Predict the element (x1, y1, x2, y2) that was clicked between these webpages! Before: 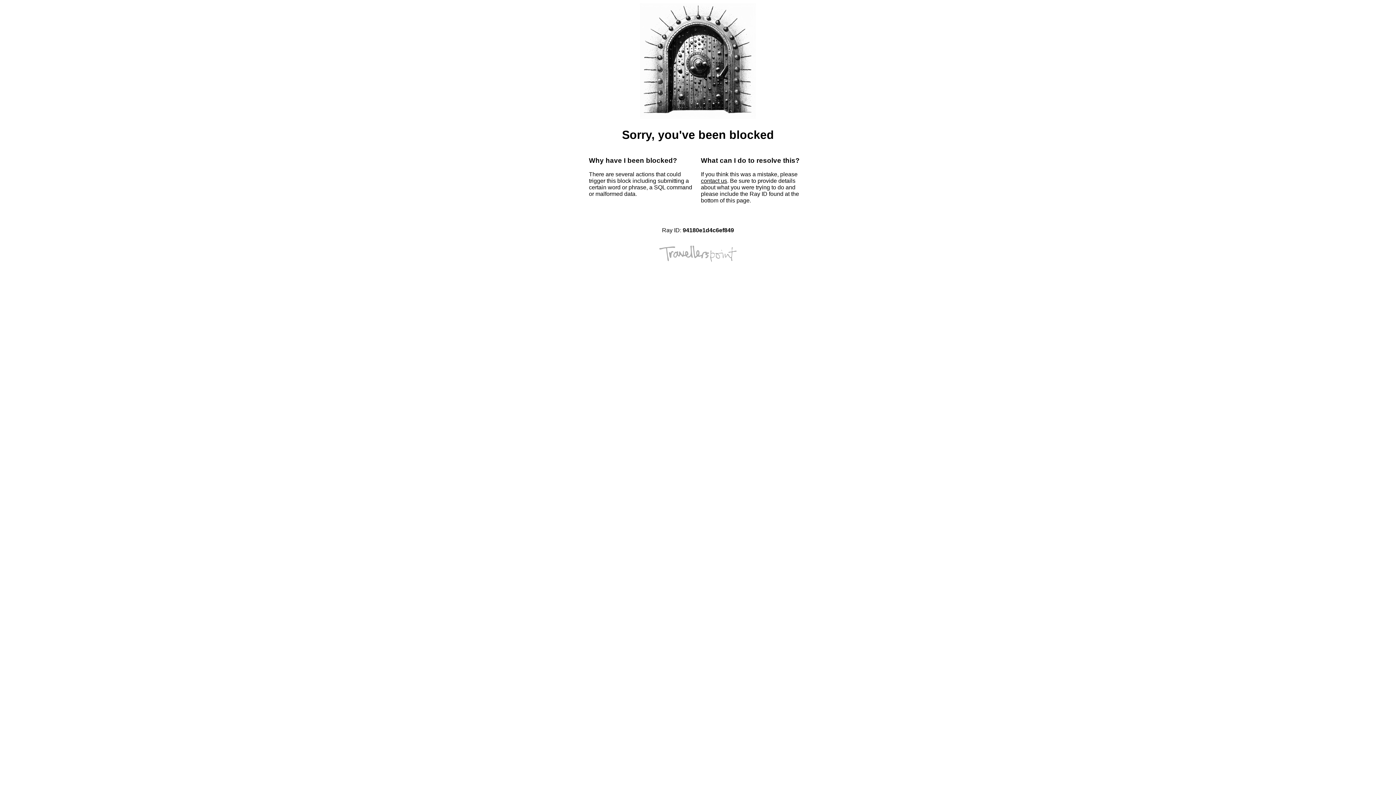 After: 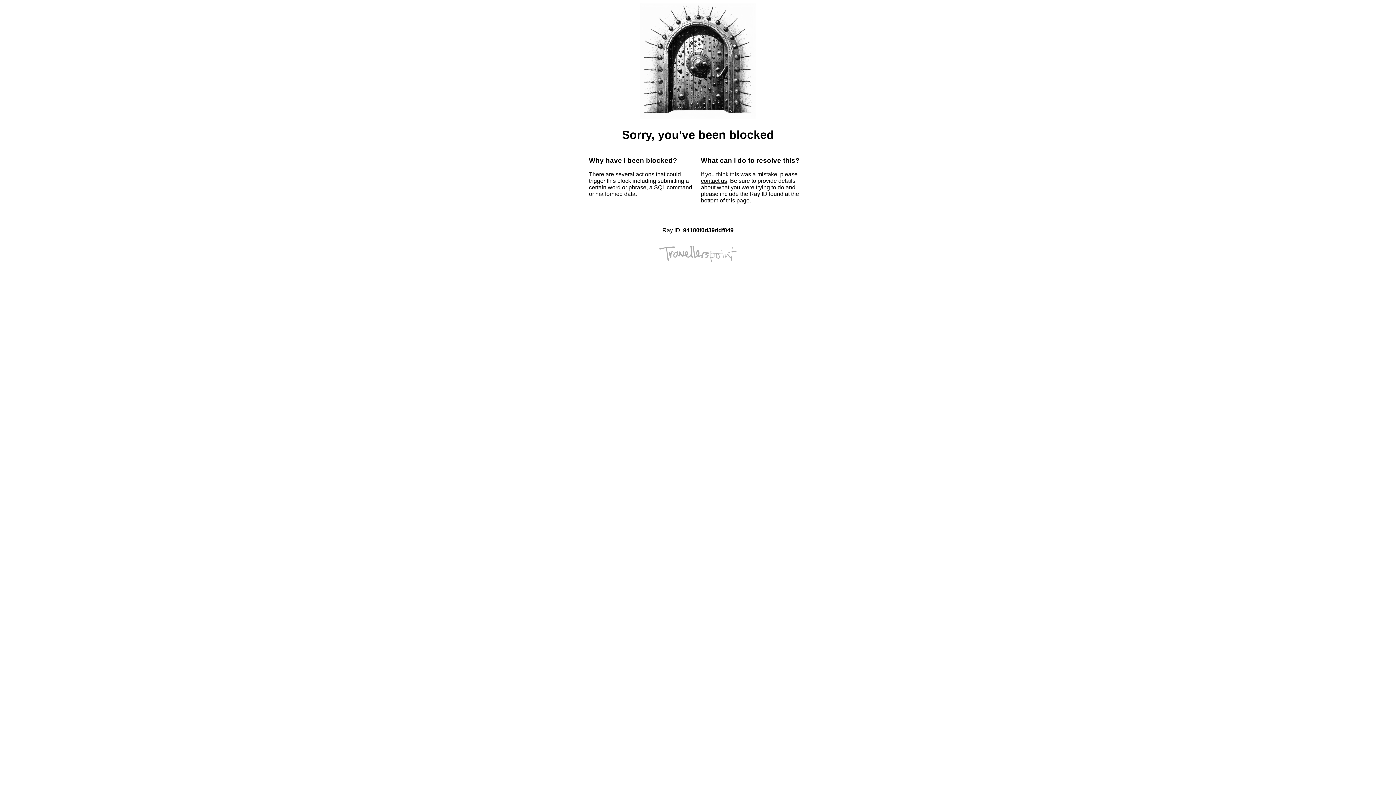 Action: label: contact us bbox: (701, 177, 727, 184)